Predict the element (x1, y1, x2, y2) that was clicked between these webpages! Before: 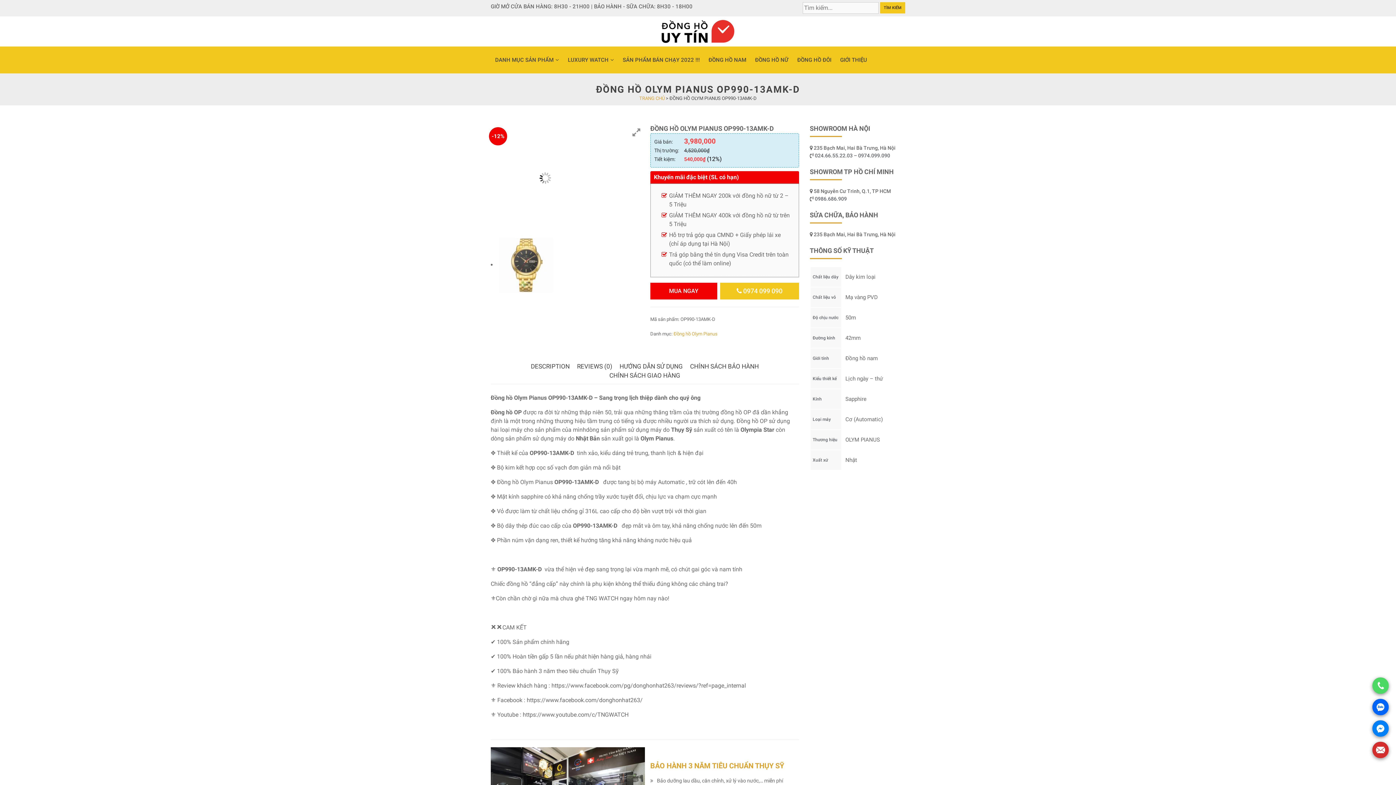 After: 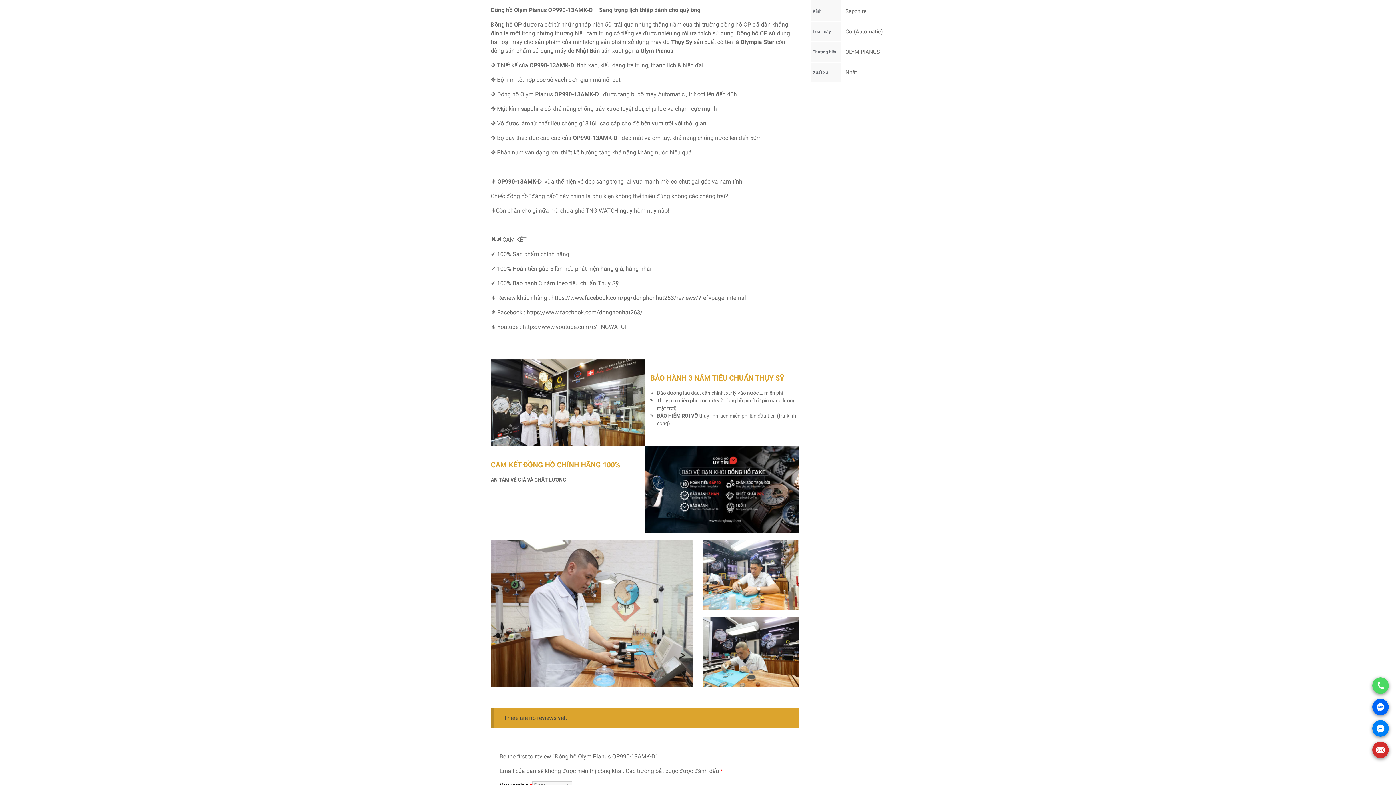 Action: label: DESCRIPTION bbox: (527, 362, 573, 371)